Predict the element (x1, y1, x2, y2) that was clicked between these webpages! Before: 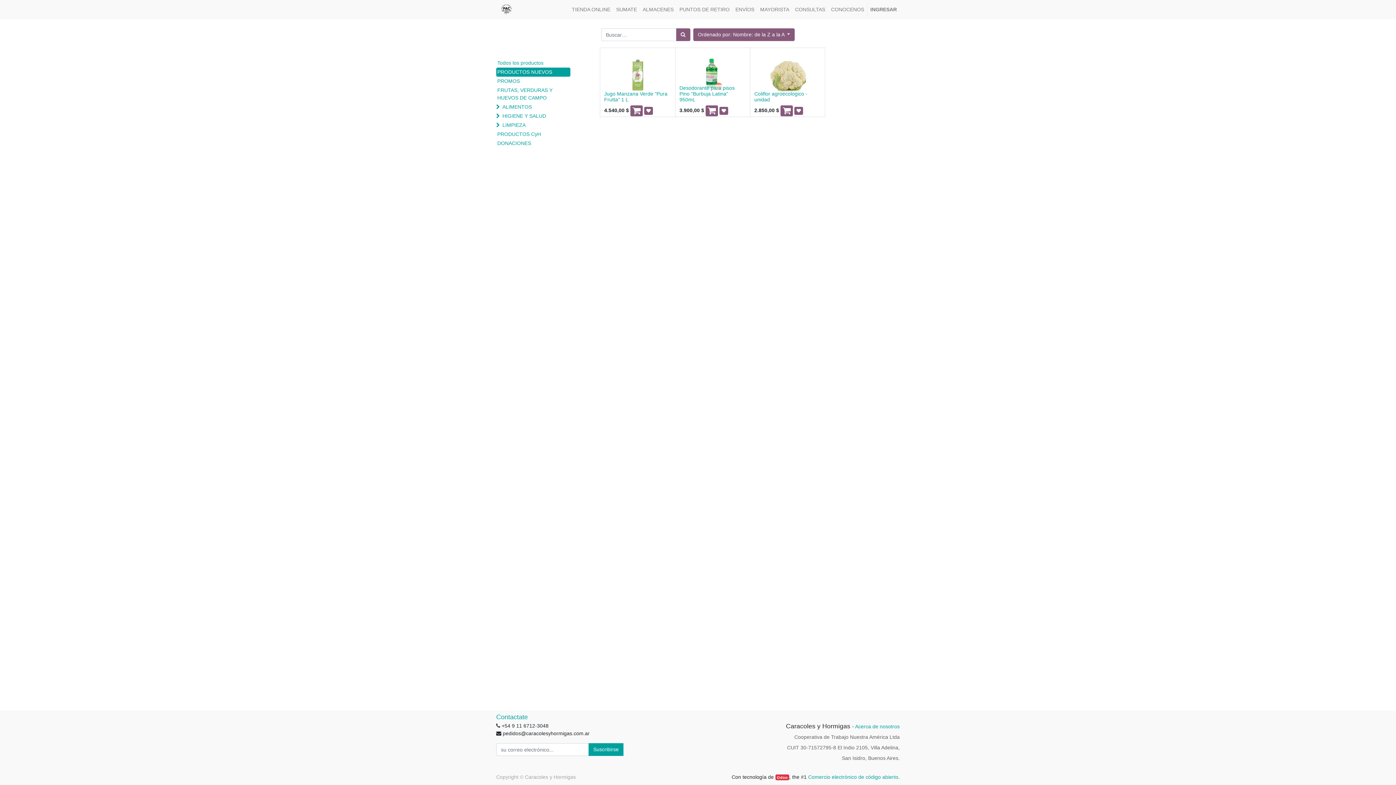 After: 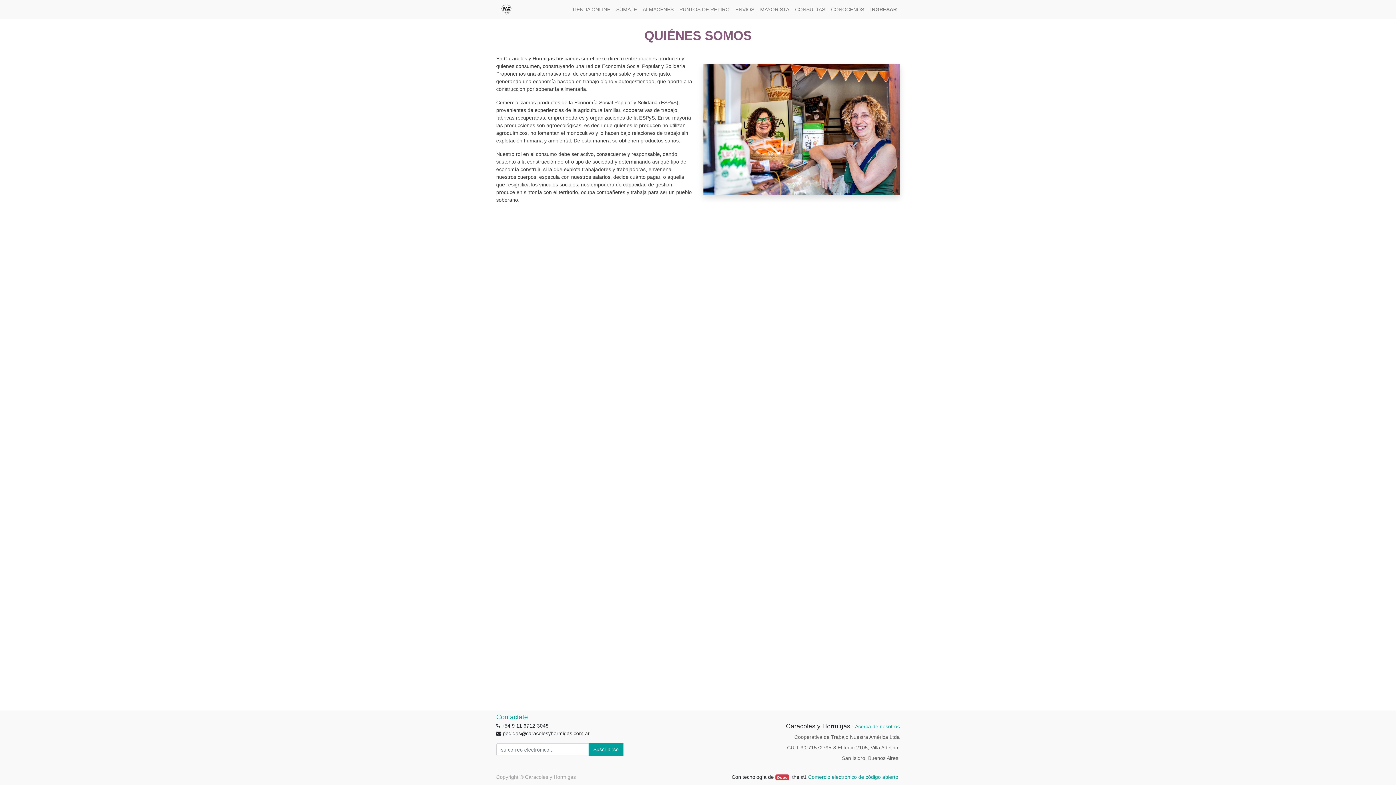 Action: bbox: (787, 745, 900, 750) label: CUIT 30-71572795-8 El Indio 2105, Villa Adelina,